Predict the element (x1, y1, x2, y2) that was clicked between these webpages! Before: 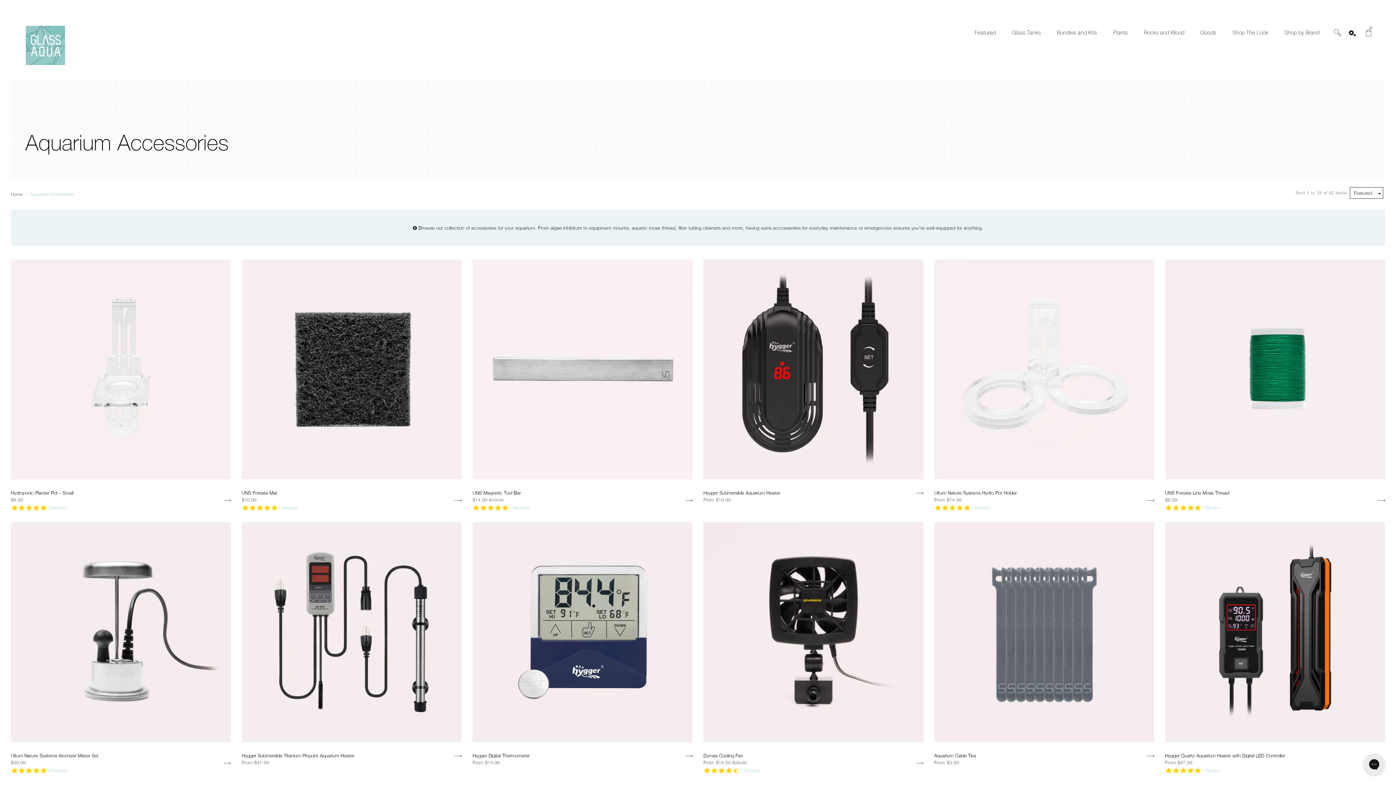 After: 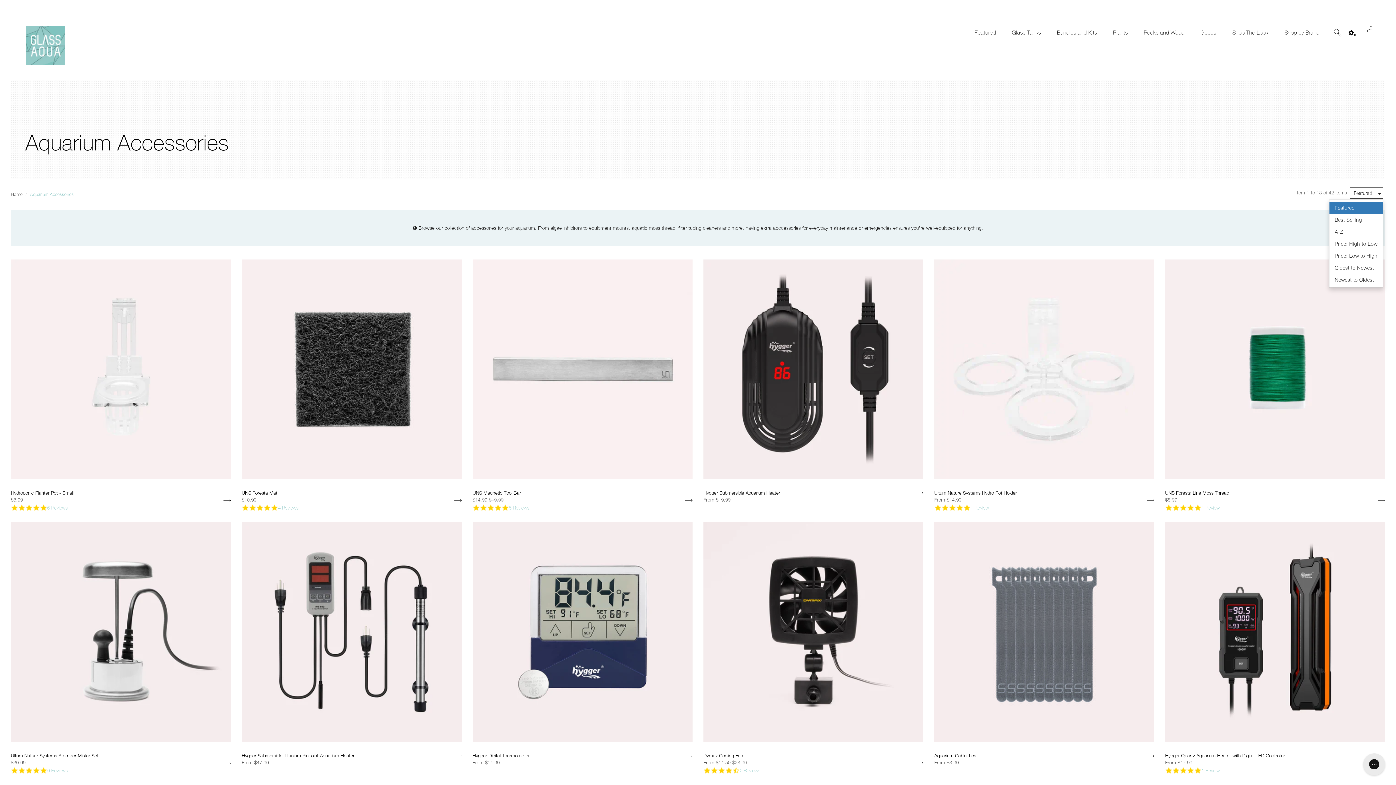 Action: label: Featured bbox: (1350, 187, 1383, 198)